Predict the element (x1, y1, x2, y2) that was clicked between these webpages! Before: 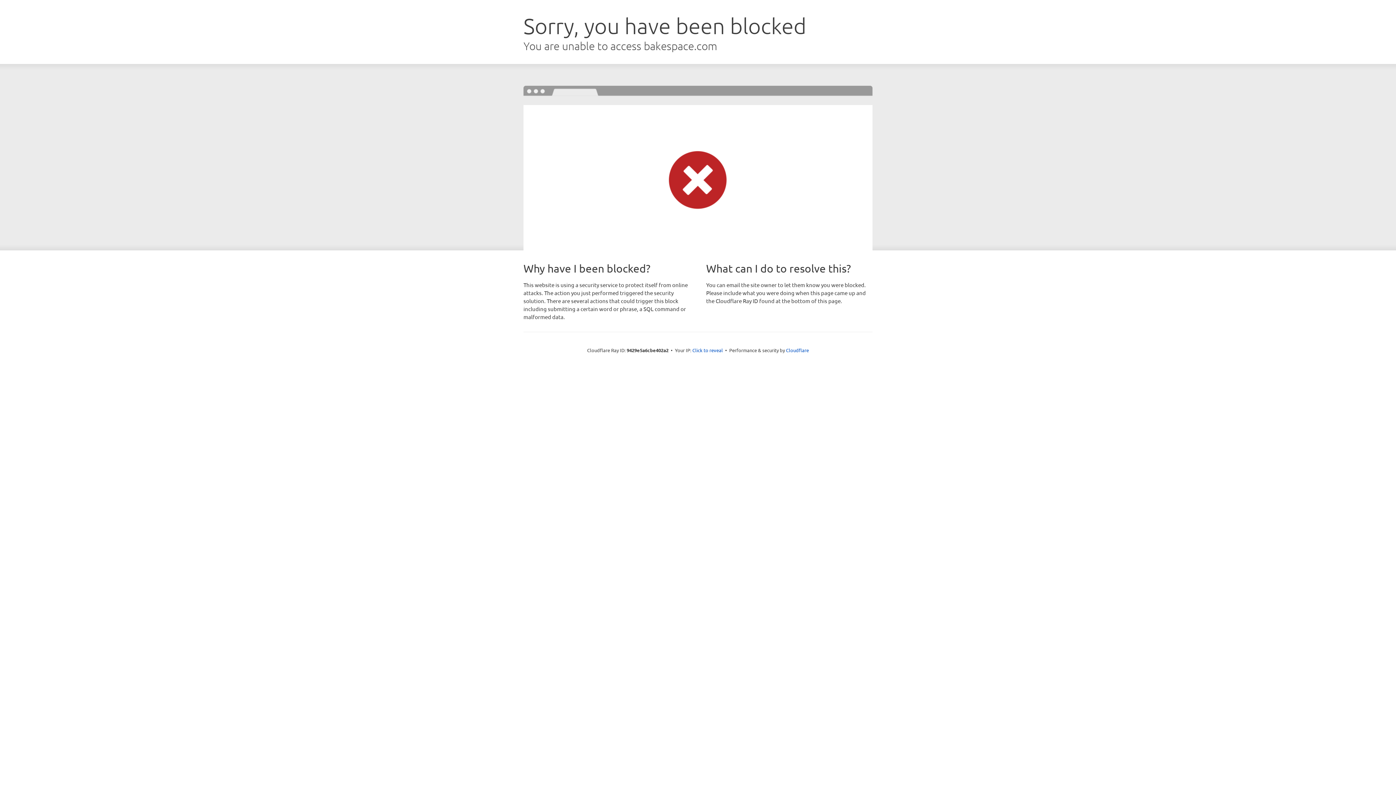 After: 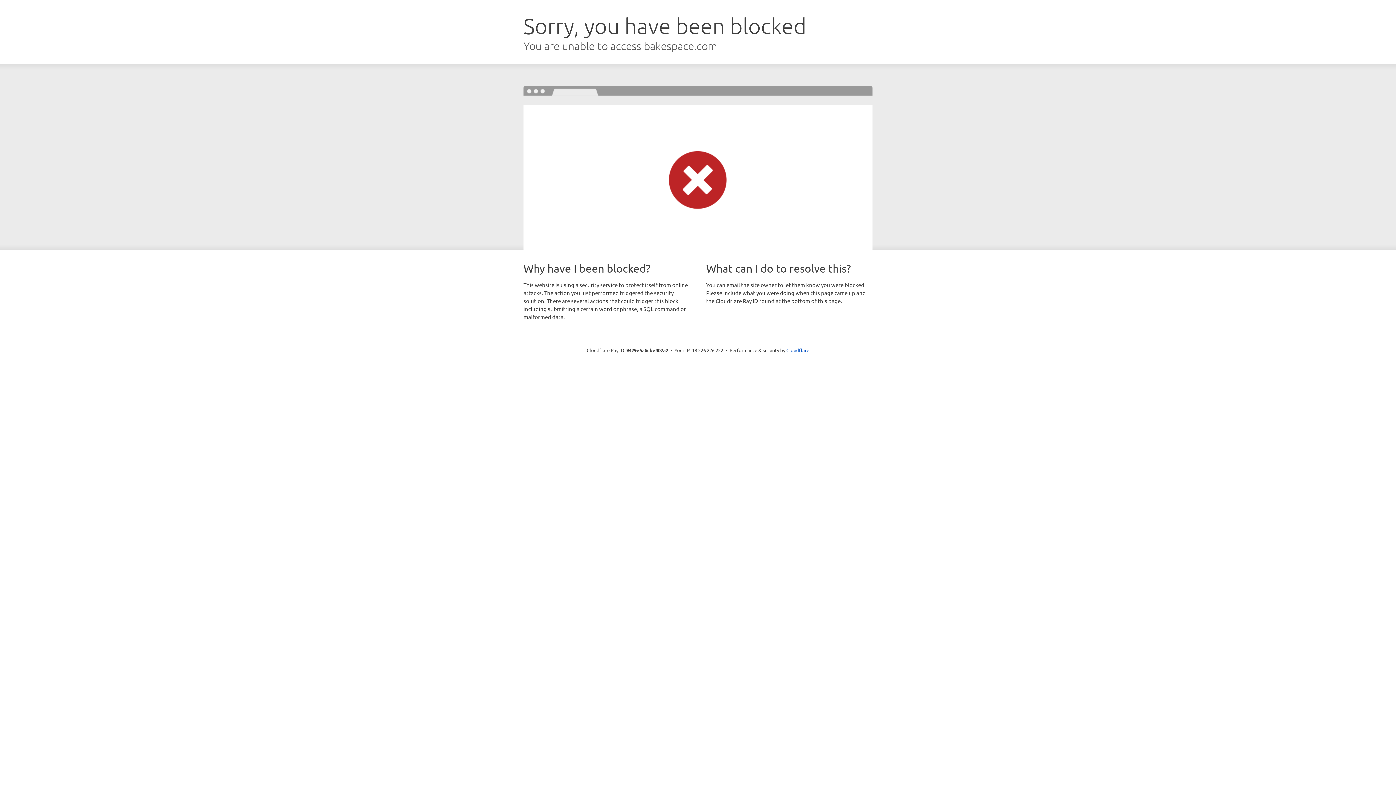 Action: bbox: (692, 346, 723, 353) label: Click to reveal